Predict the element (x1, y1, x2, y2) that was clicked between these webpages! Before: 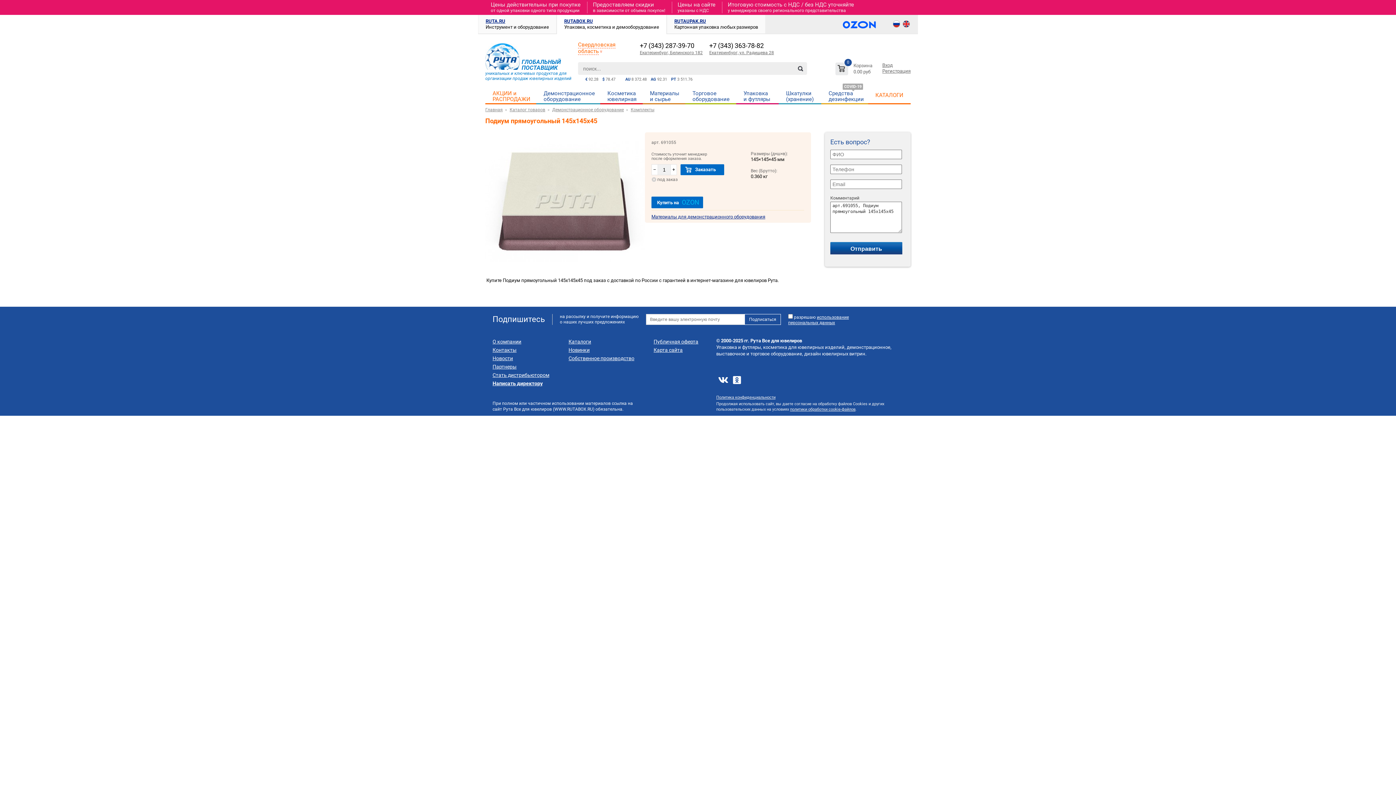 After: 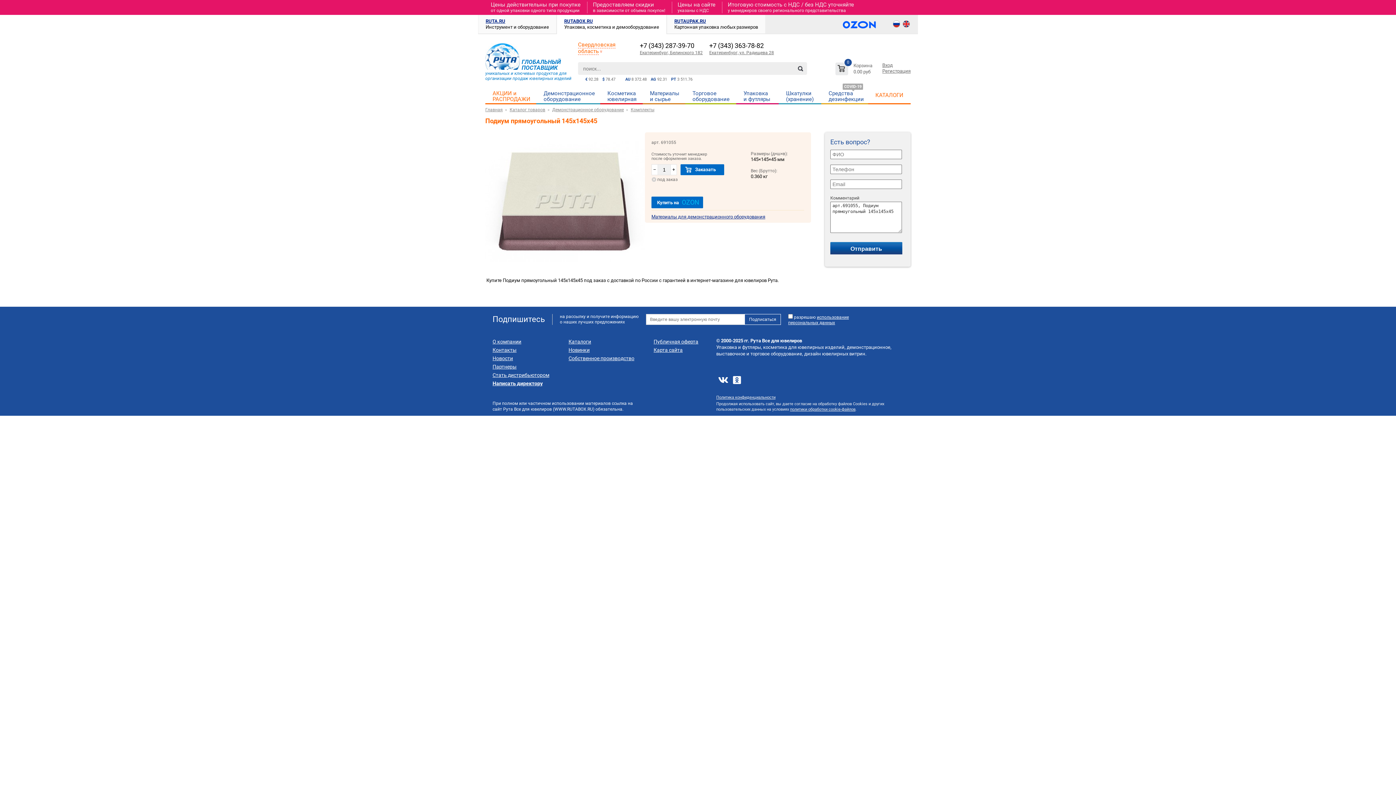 Action: bbox: (733, 375, 741, 384)